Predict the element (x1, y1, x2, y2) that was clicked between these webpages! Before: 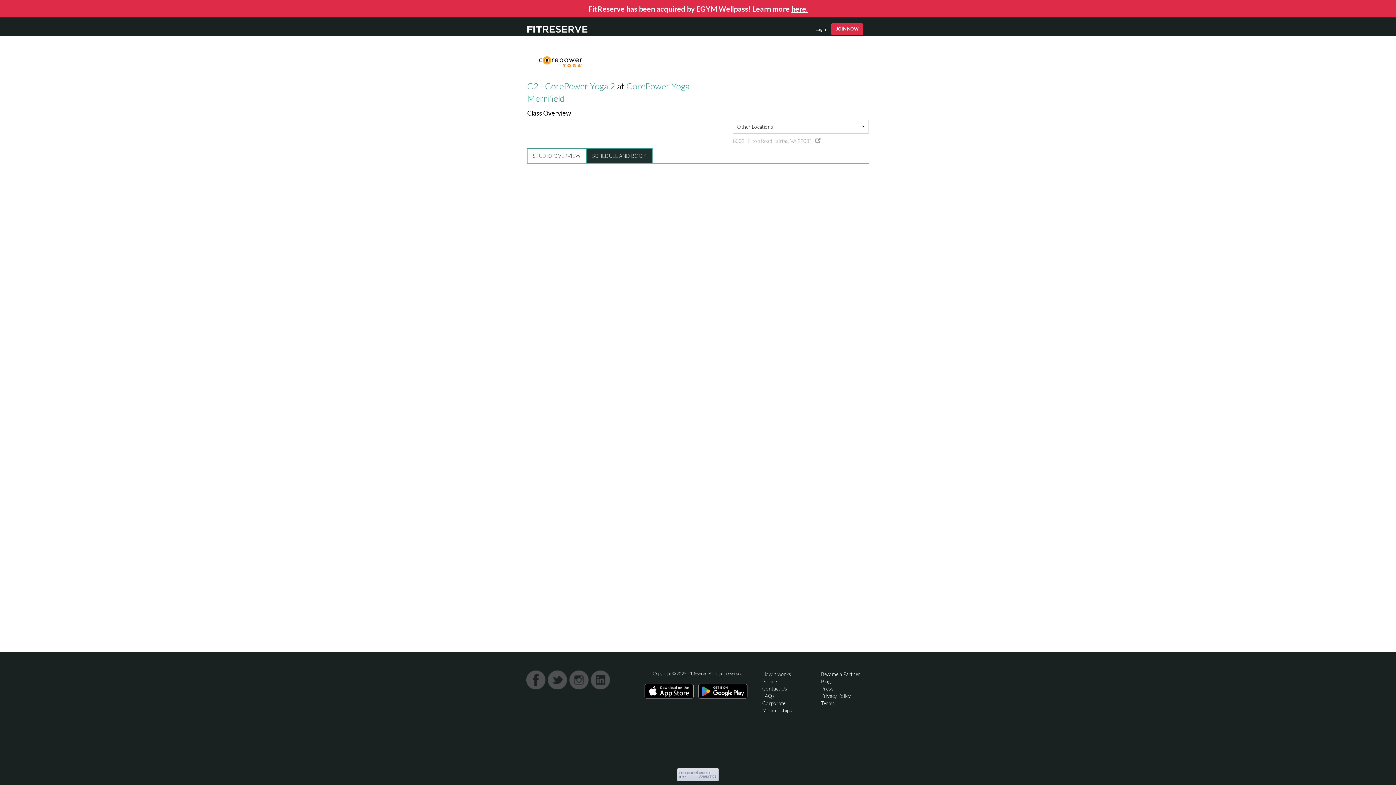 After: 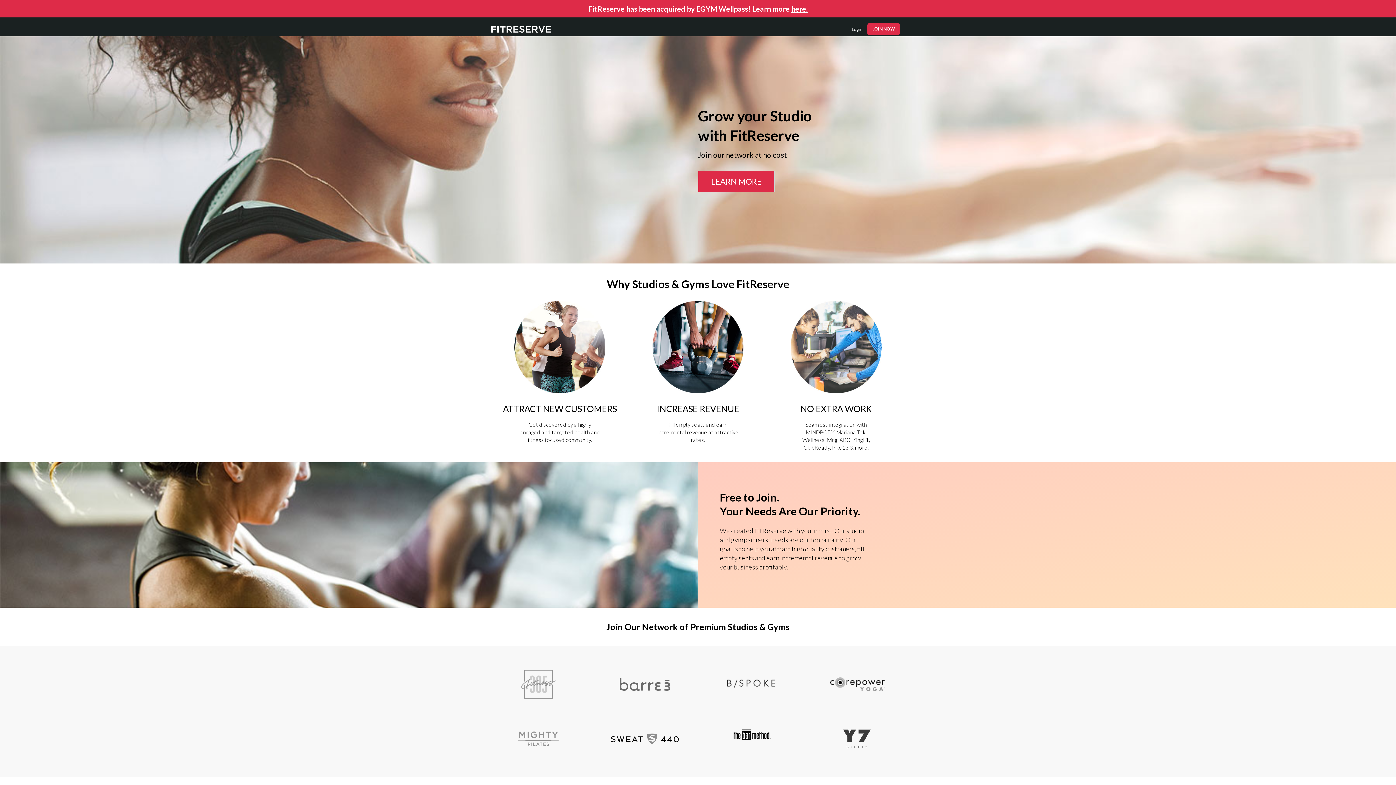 Action: bbox: (821, 671, 860, 677) label: Become a Partner